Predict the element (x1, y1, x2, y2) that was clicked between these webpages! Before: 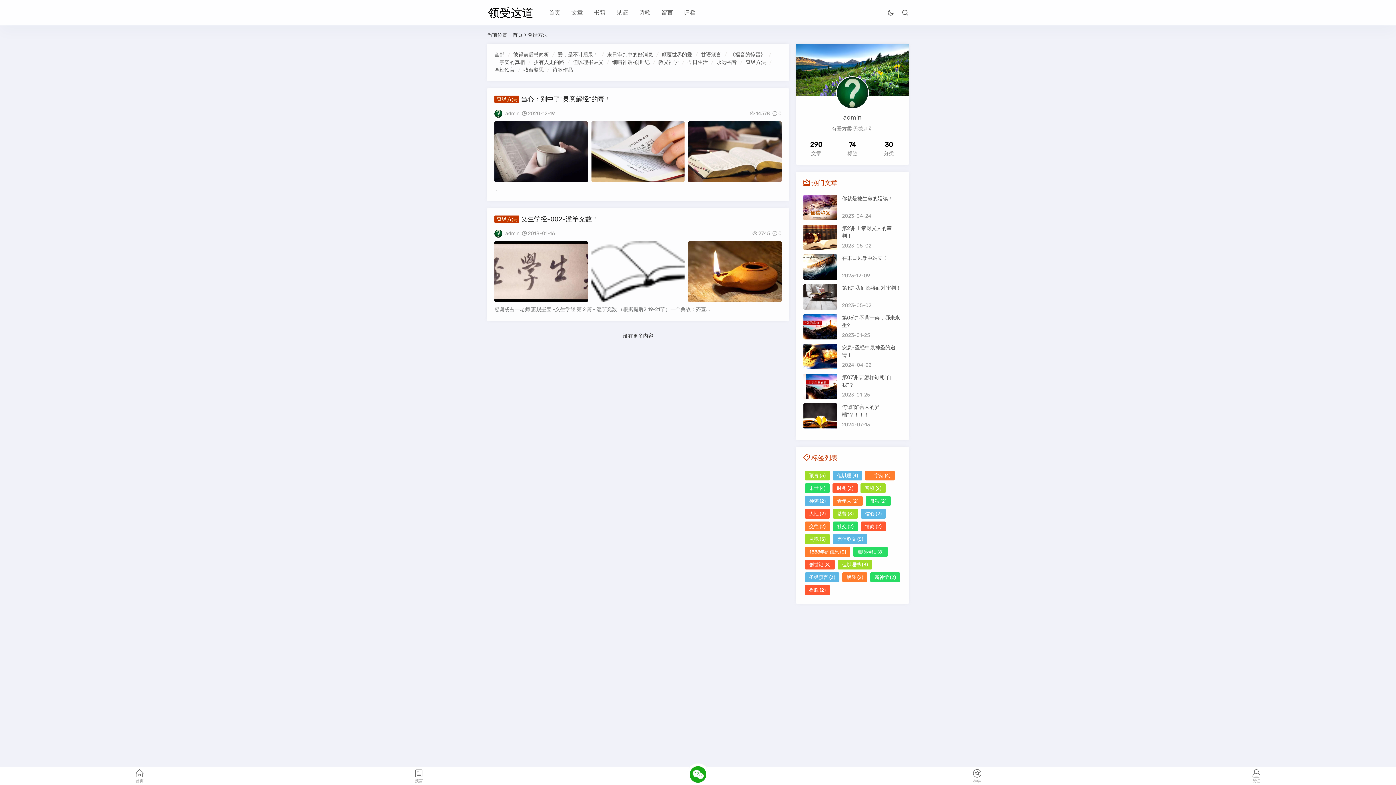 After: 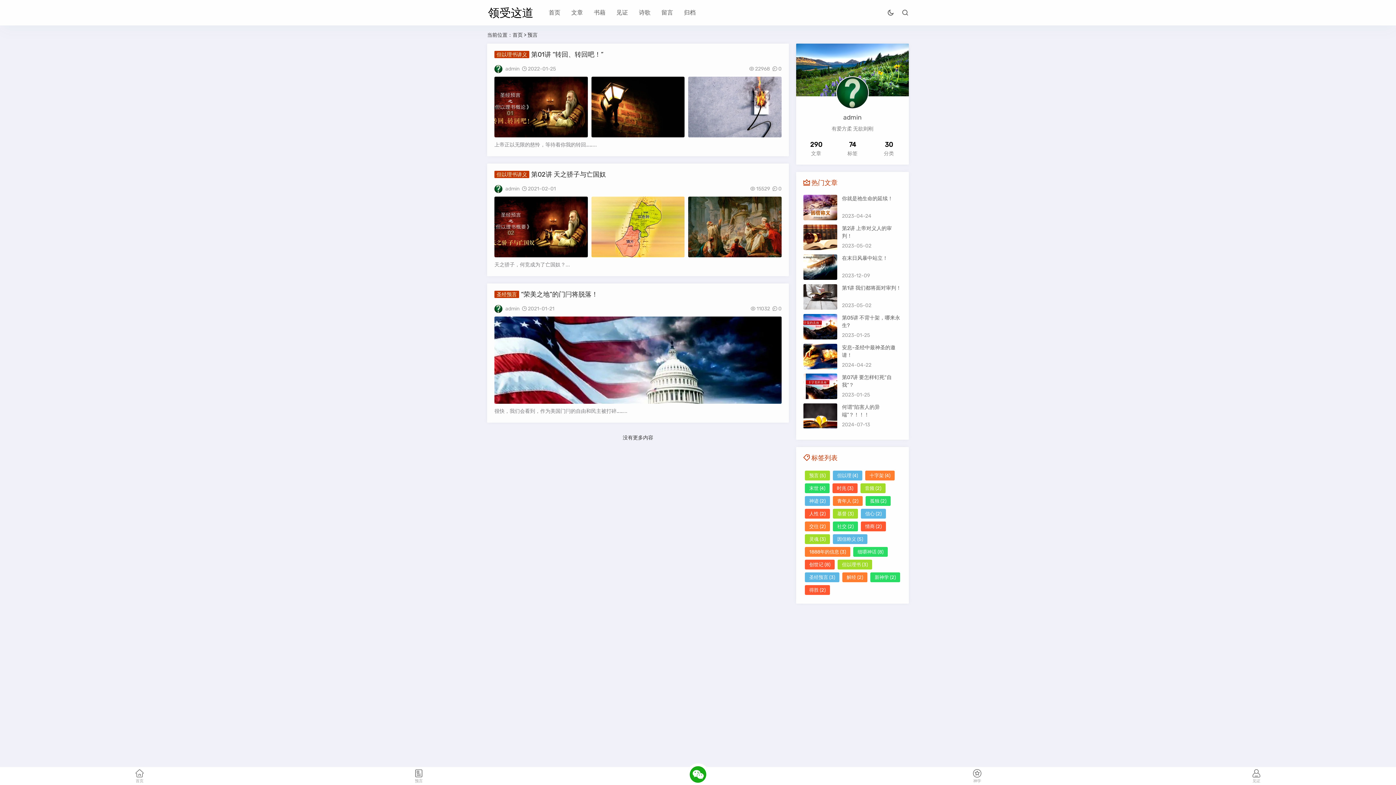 Action: bbox: (805, 470, 830, 480) label: 预言 (5)